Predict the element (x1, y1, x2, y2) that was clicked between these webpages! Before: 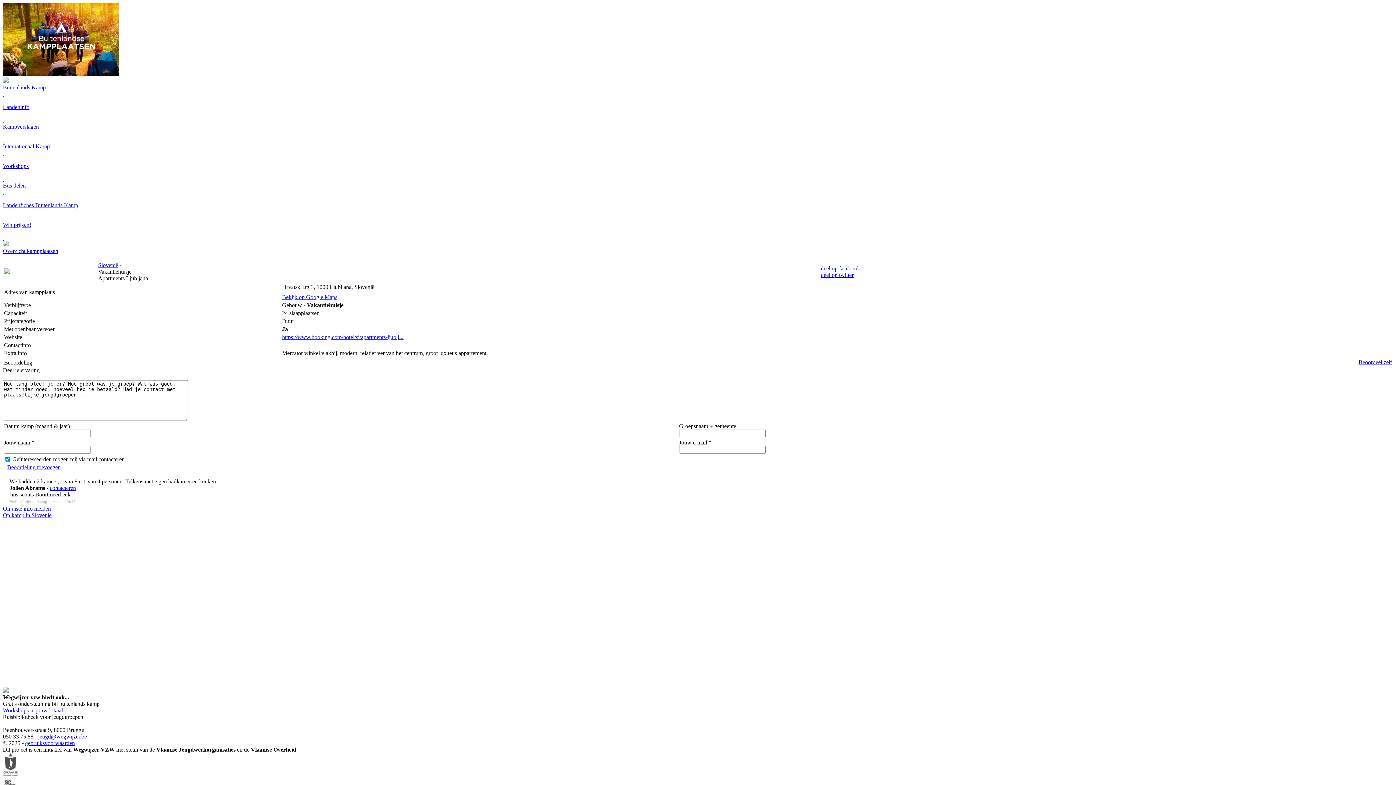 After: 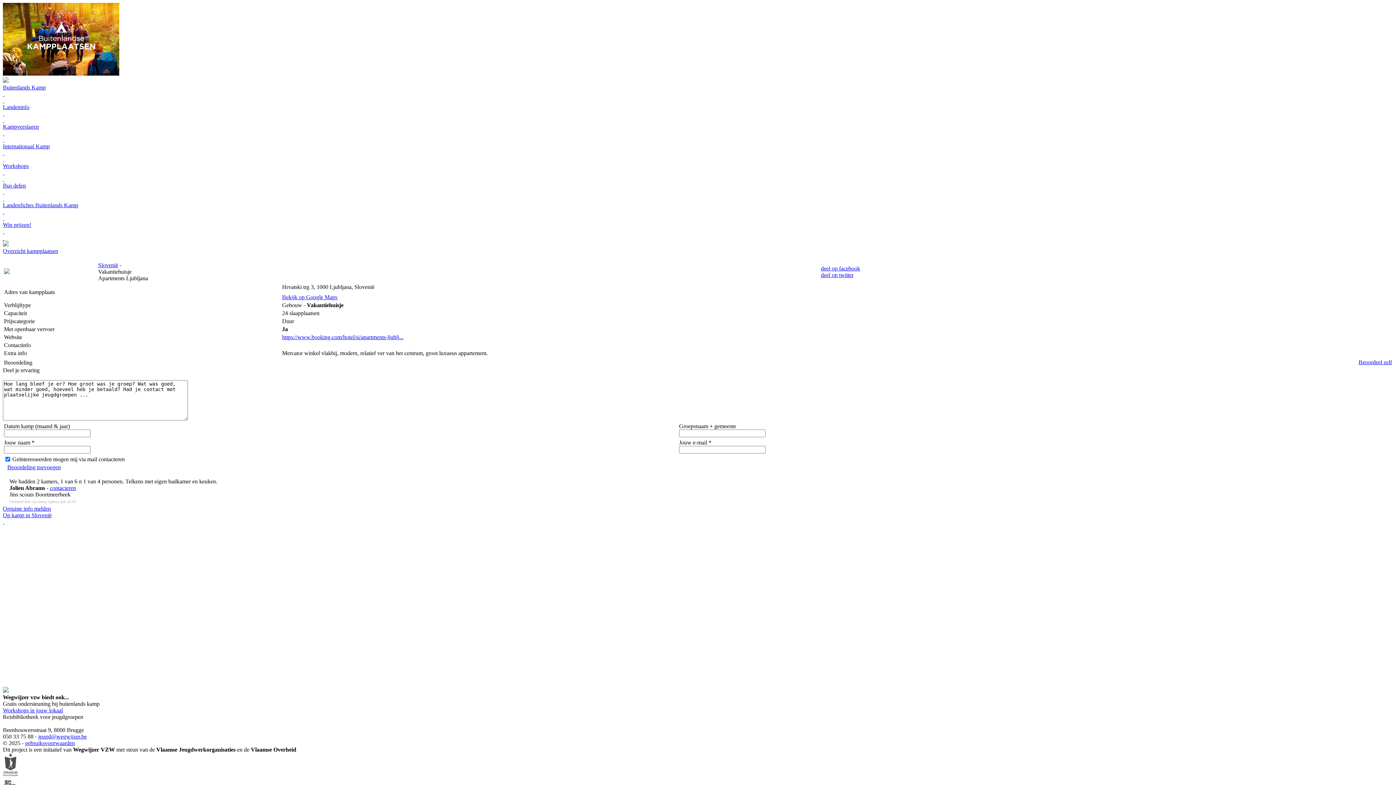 Action: bbox: (50, 733, 86, 740) label: @wegwijzer.be